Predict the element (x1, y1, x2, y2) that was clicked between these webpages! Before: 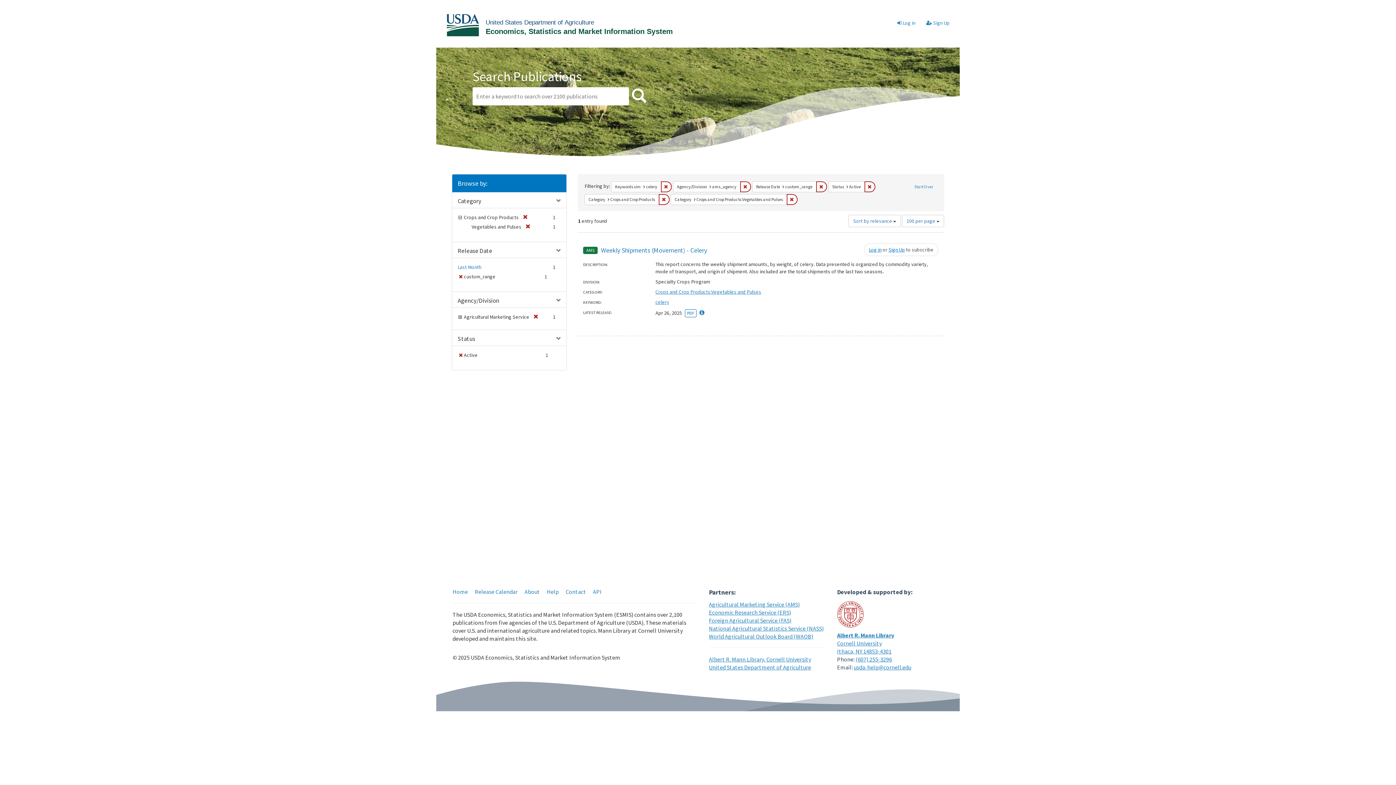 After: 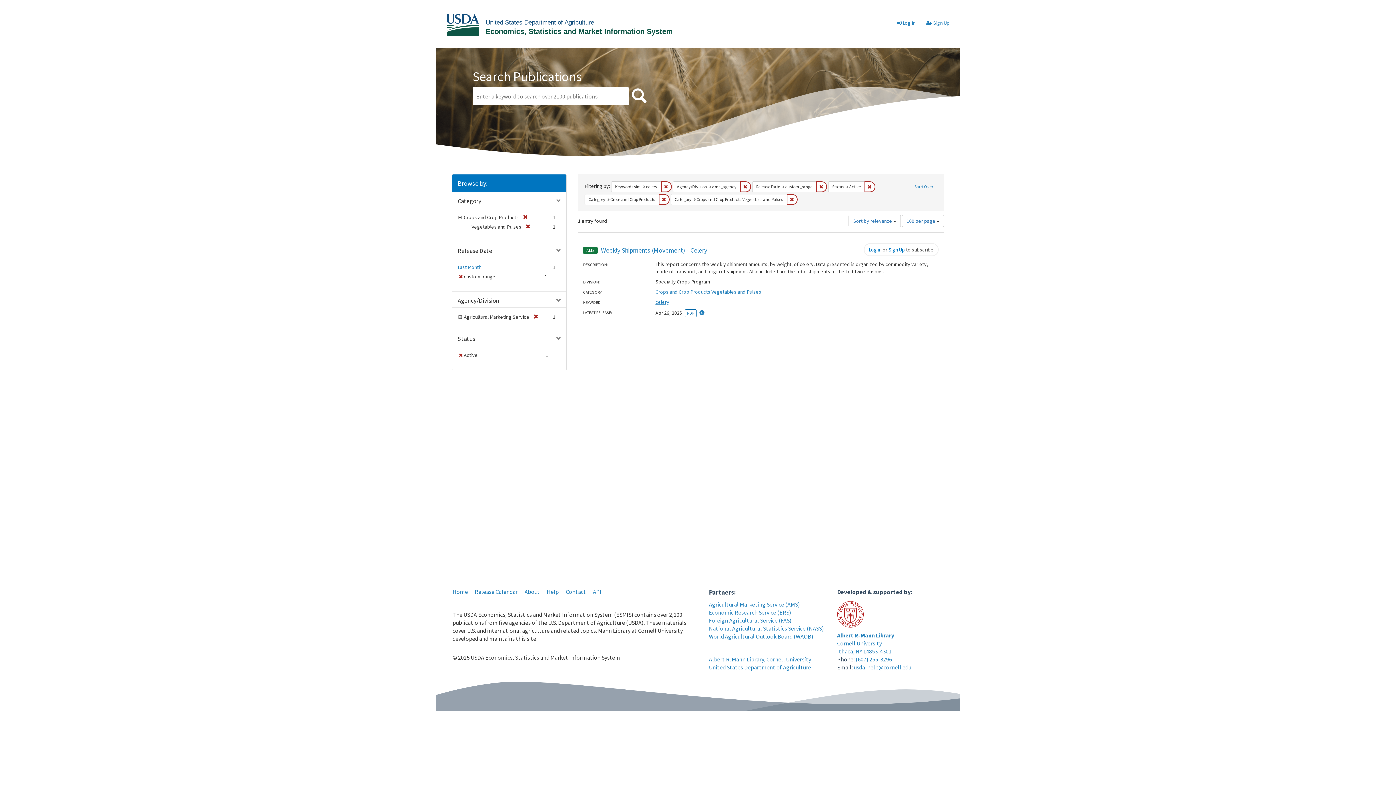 Action: label: Search bbox: (630, 87, 648, 105)